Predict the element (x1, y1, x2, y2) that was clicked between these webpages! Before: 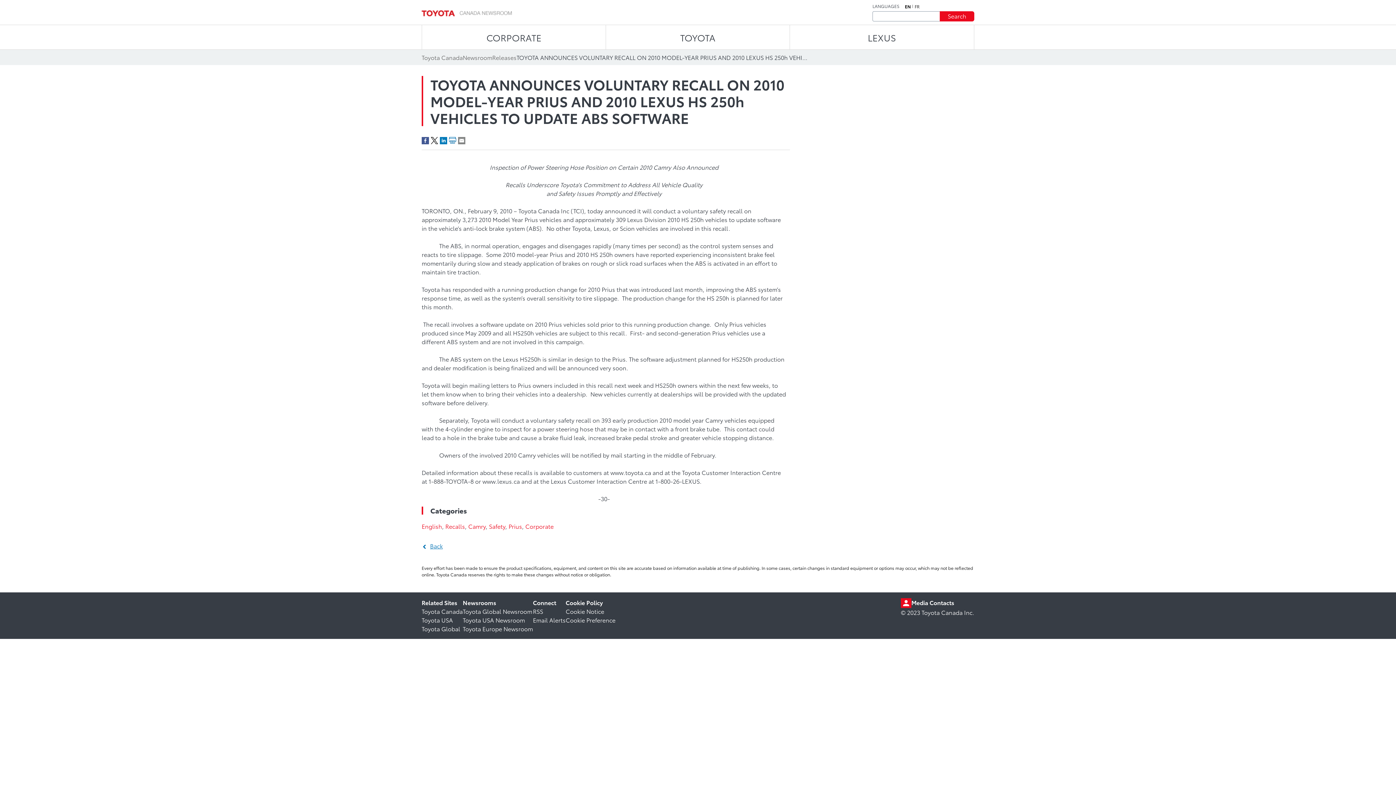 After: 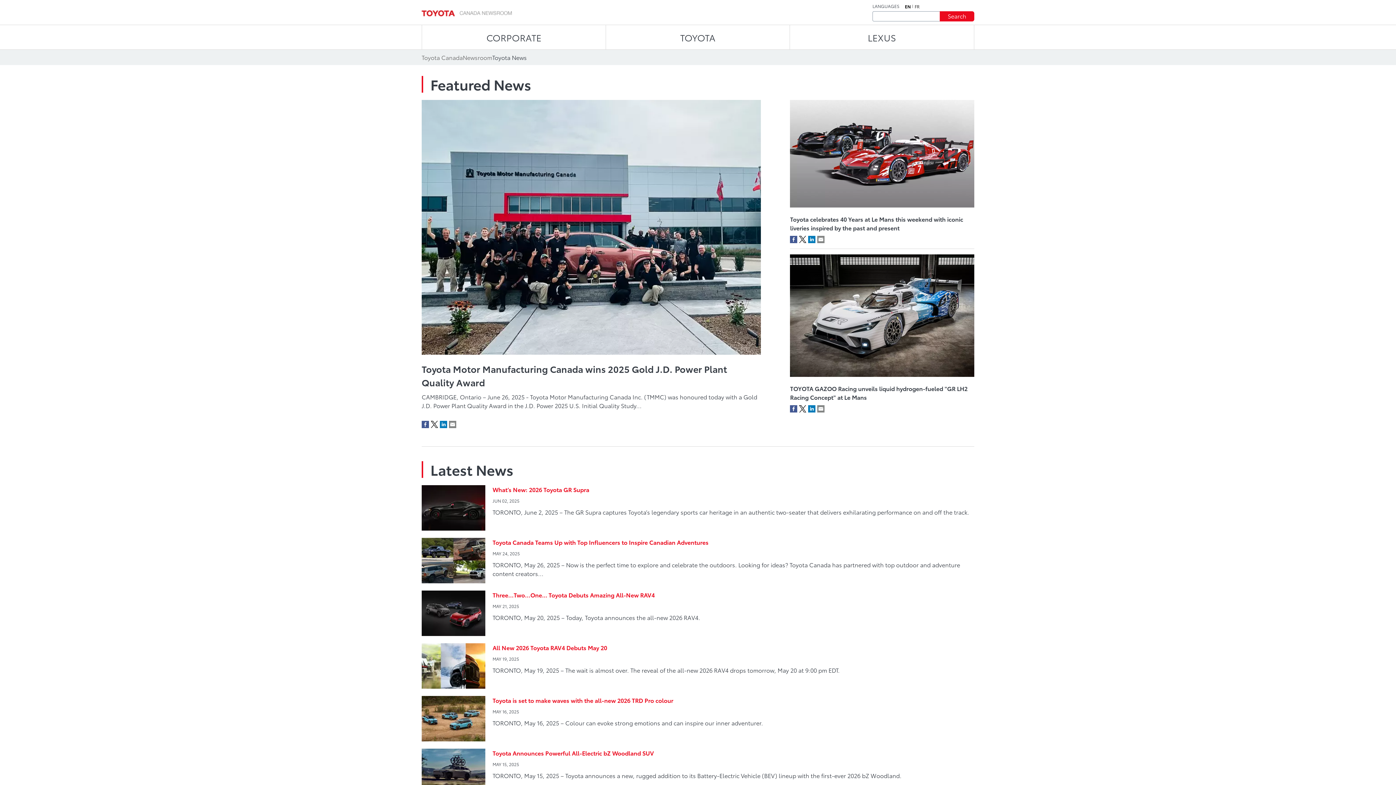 Action: label: TOYOTA bbox: (606, 25, 789, 49)